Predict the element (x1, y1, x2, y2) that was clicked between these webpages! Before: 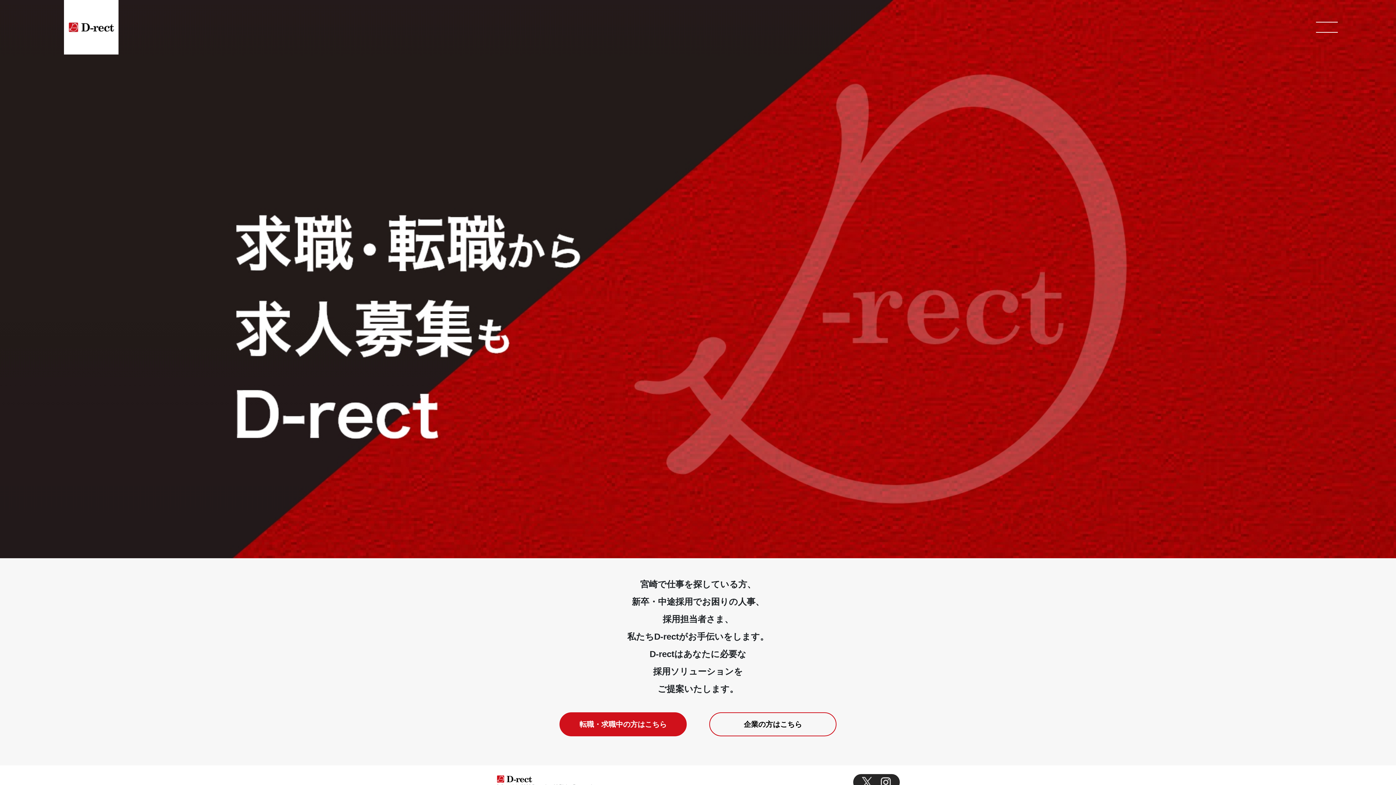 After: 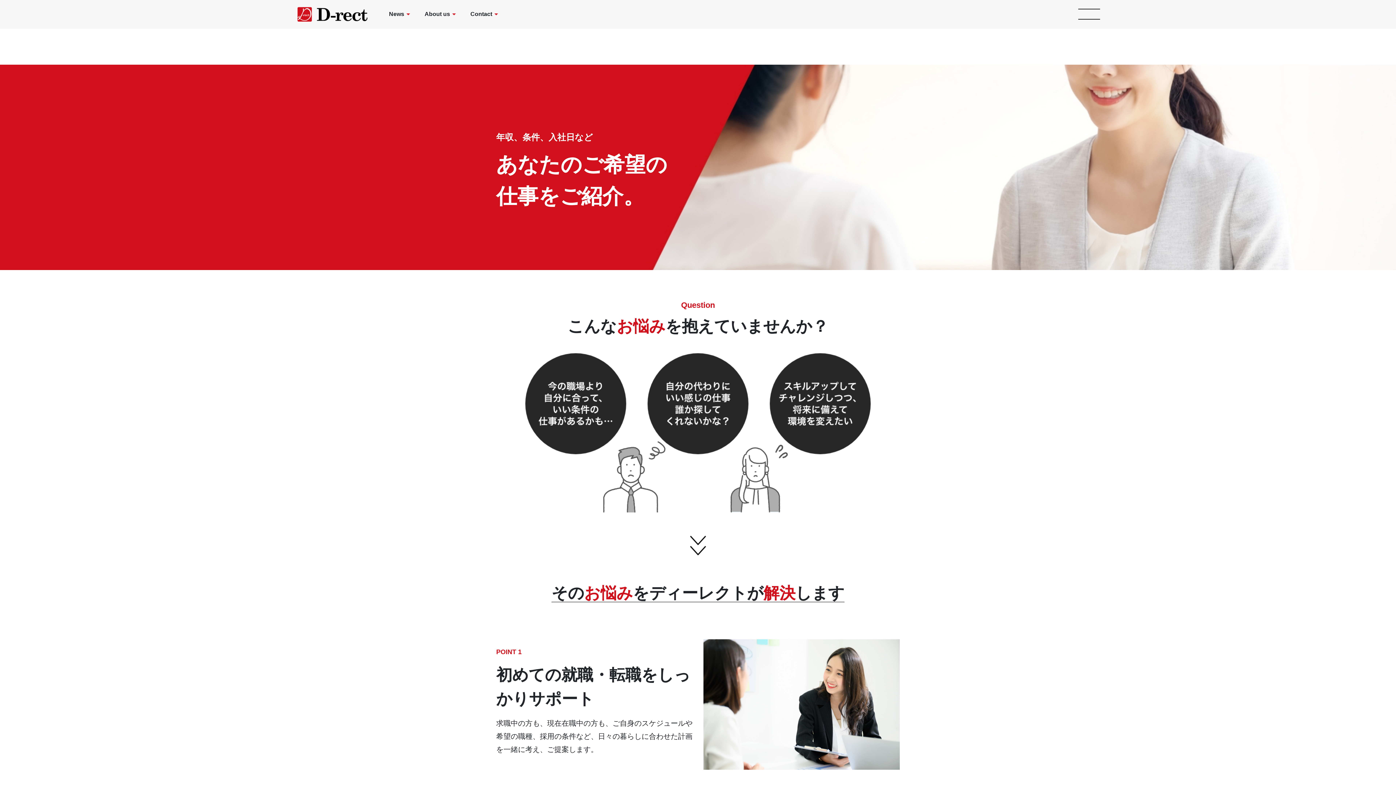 Action: bbox: (559, 712, 686, 736) label: 転職・求職中の方はこちら